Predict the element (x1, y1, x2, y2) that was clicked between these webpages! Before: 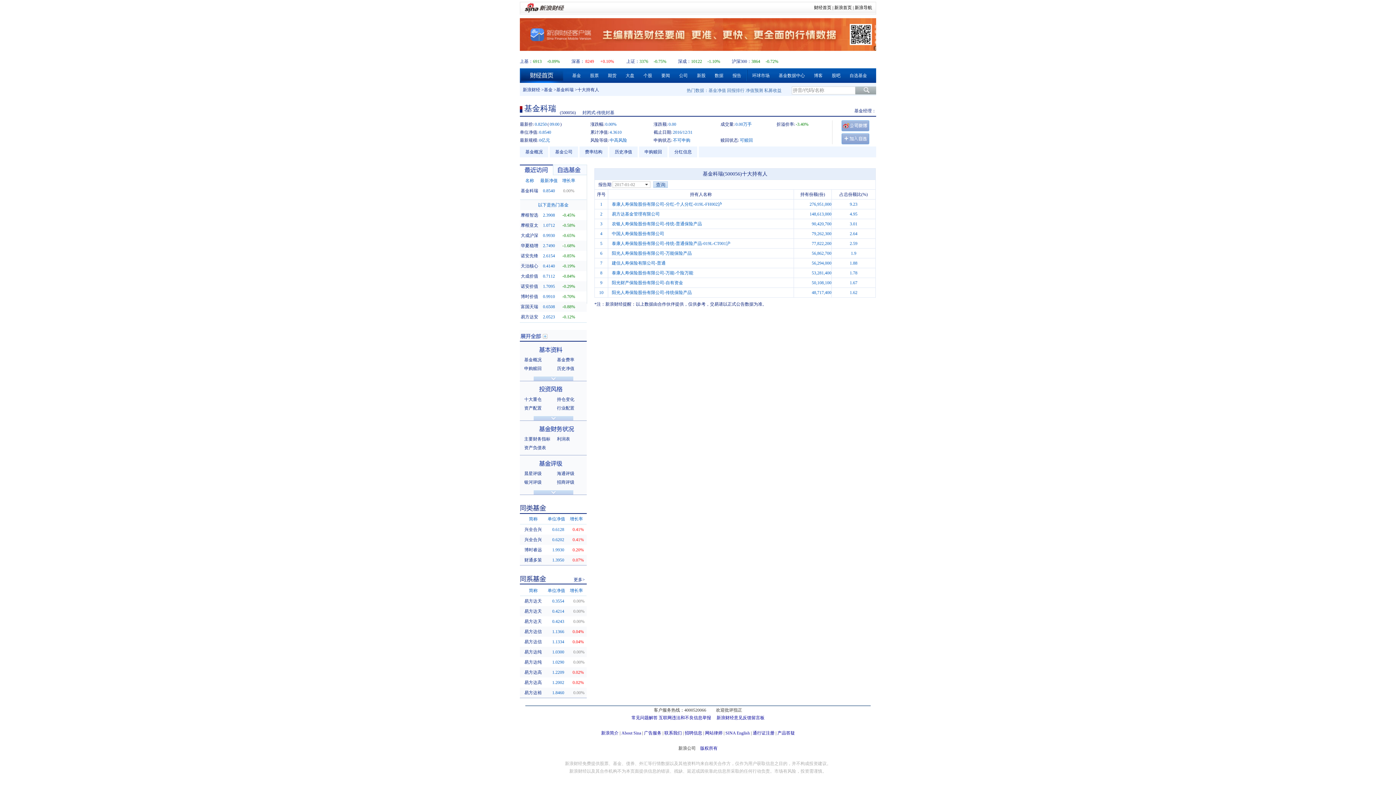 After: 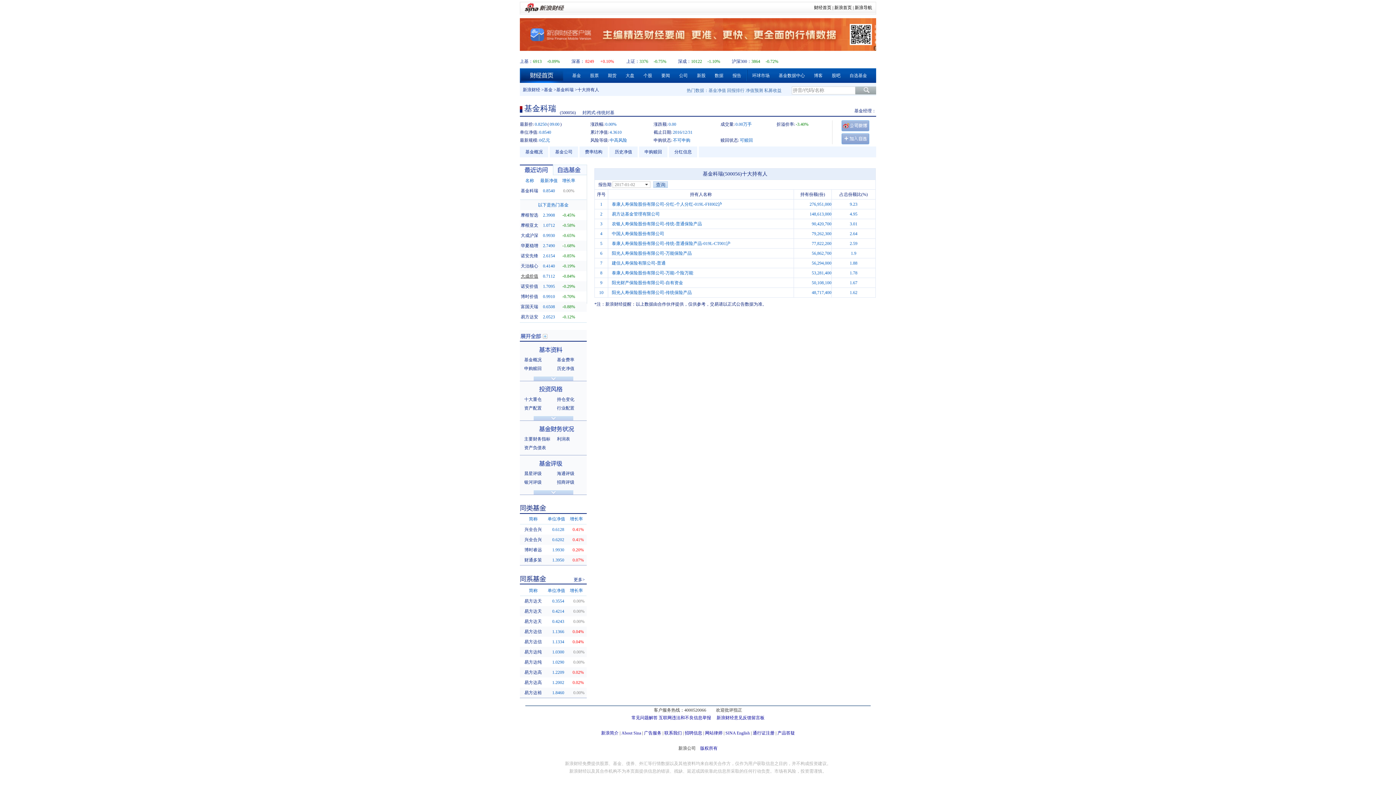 Action: label: 大成价值 bbox: (520, 273, 538, 278)